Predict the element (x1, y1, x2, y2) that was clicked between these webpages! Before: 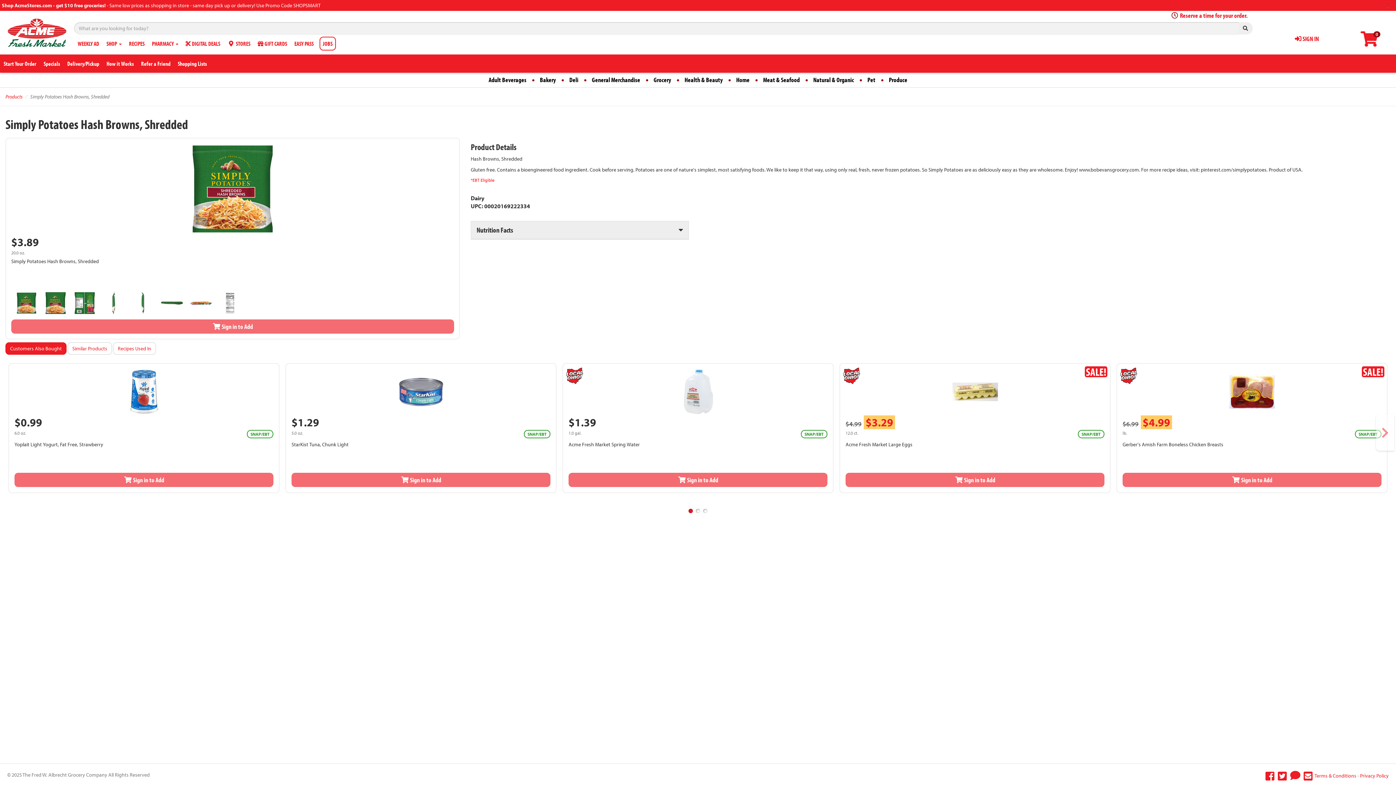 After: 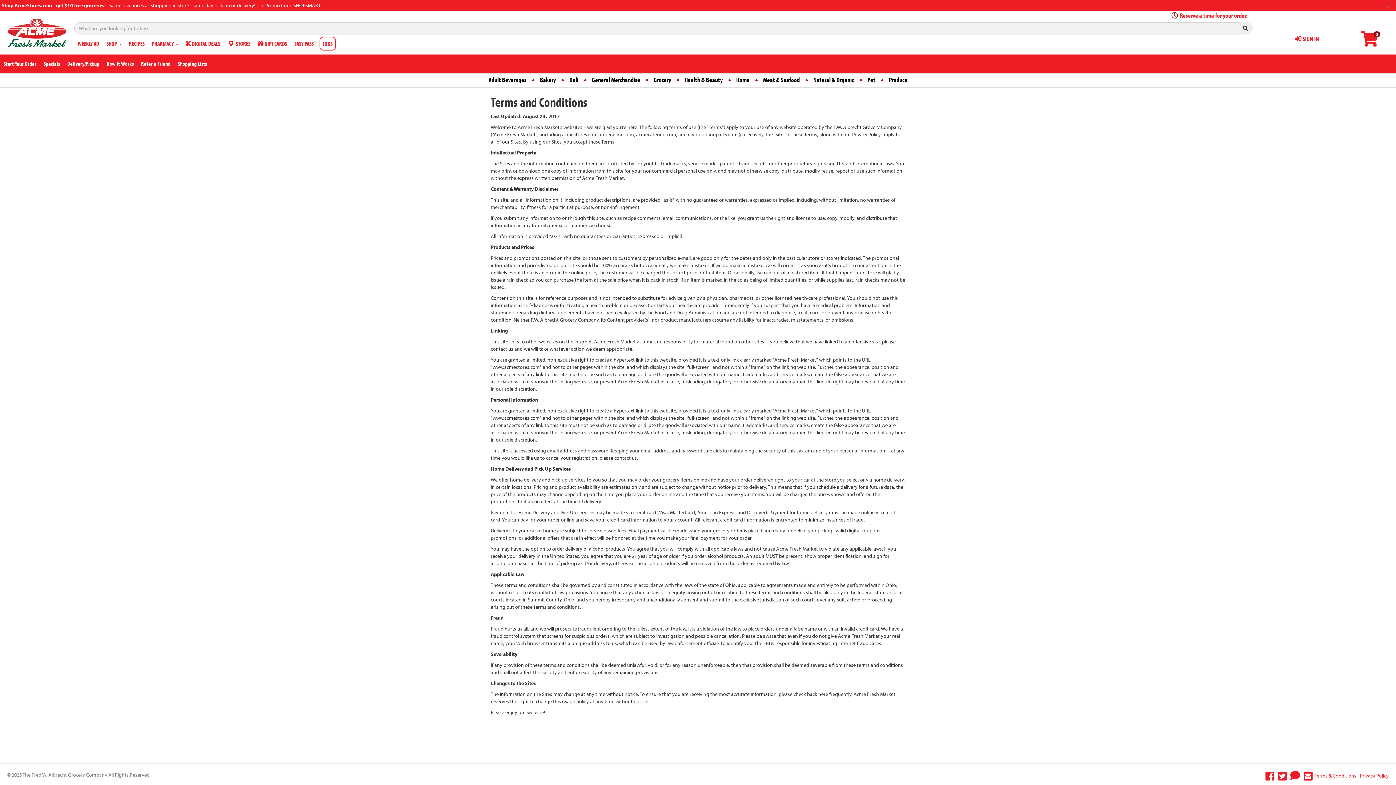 Action: label: Terms & Conditions bbox: (1314, 772, 1356, 779)